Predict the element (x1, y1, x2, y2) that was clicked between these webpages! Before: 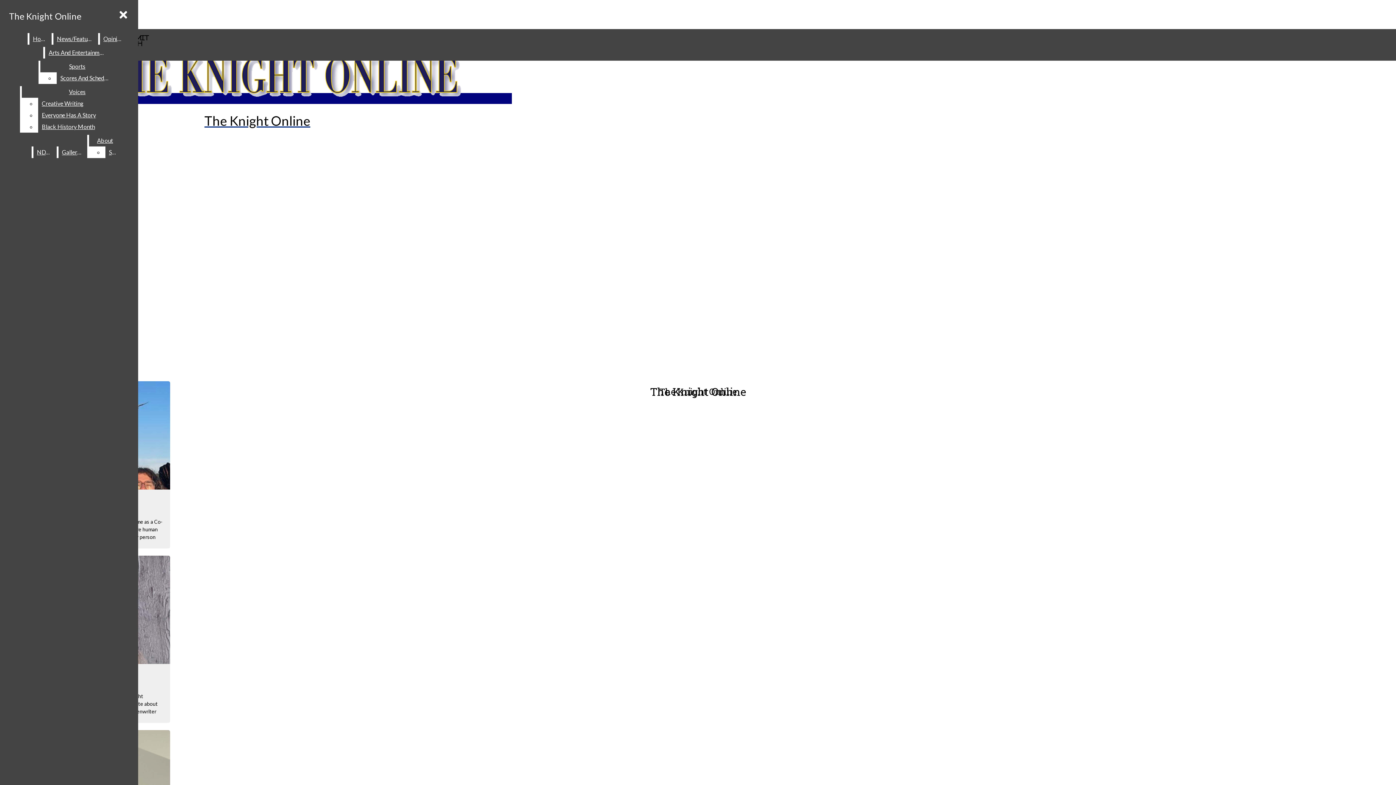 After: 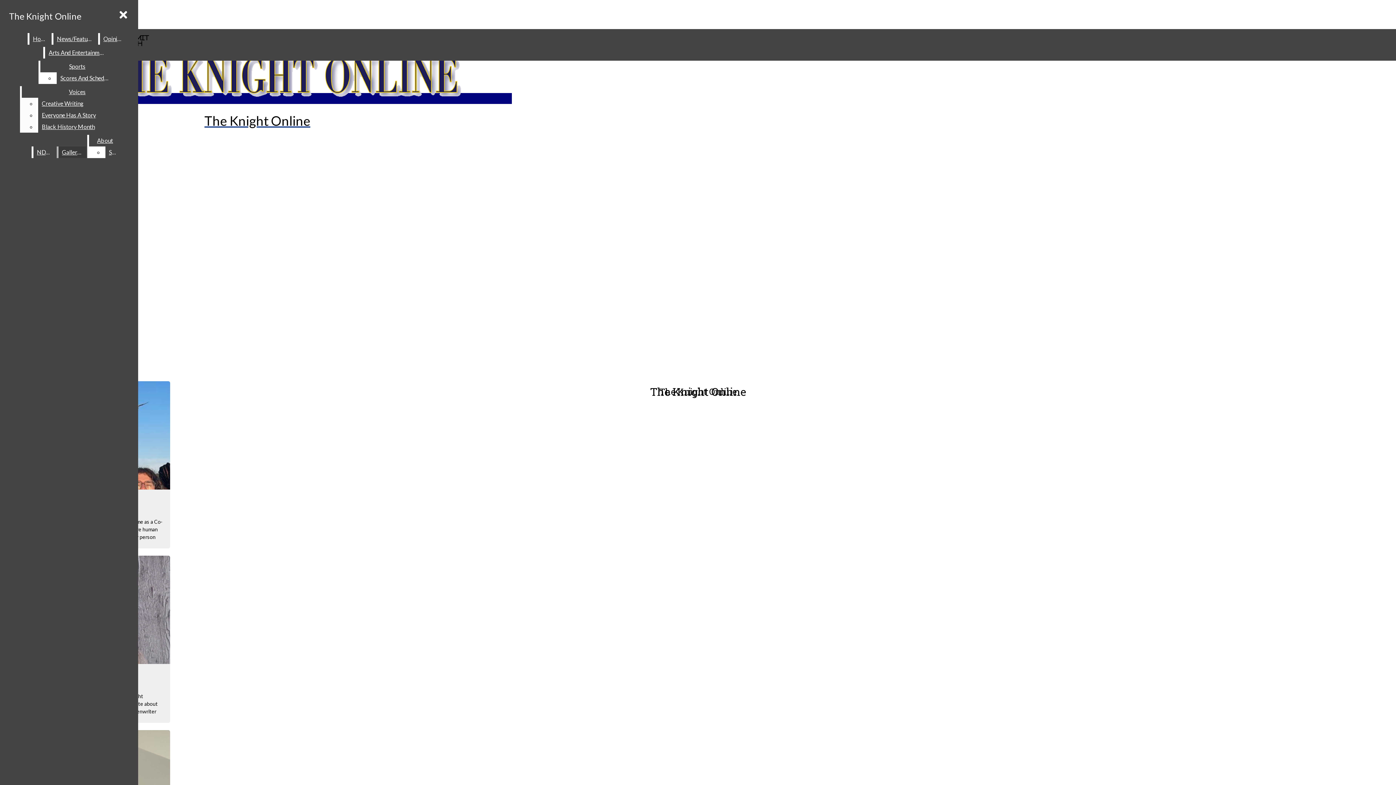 Action: label: Creative Writing bbox: (38, 97, 132, 109)